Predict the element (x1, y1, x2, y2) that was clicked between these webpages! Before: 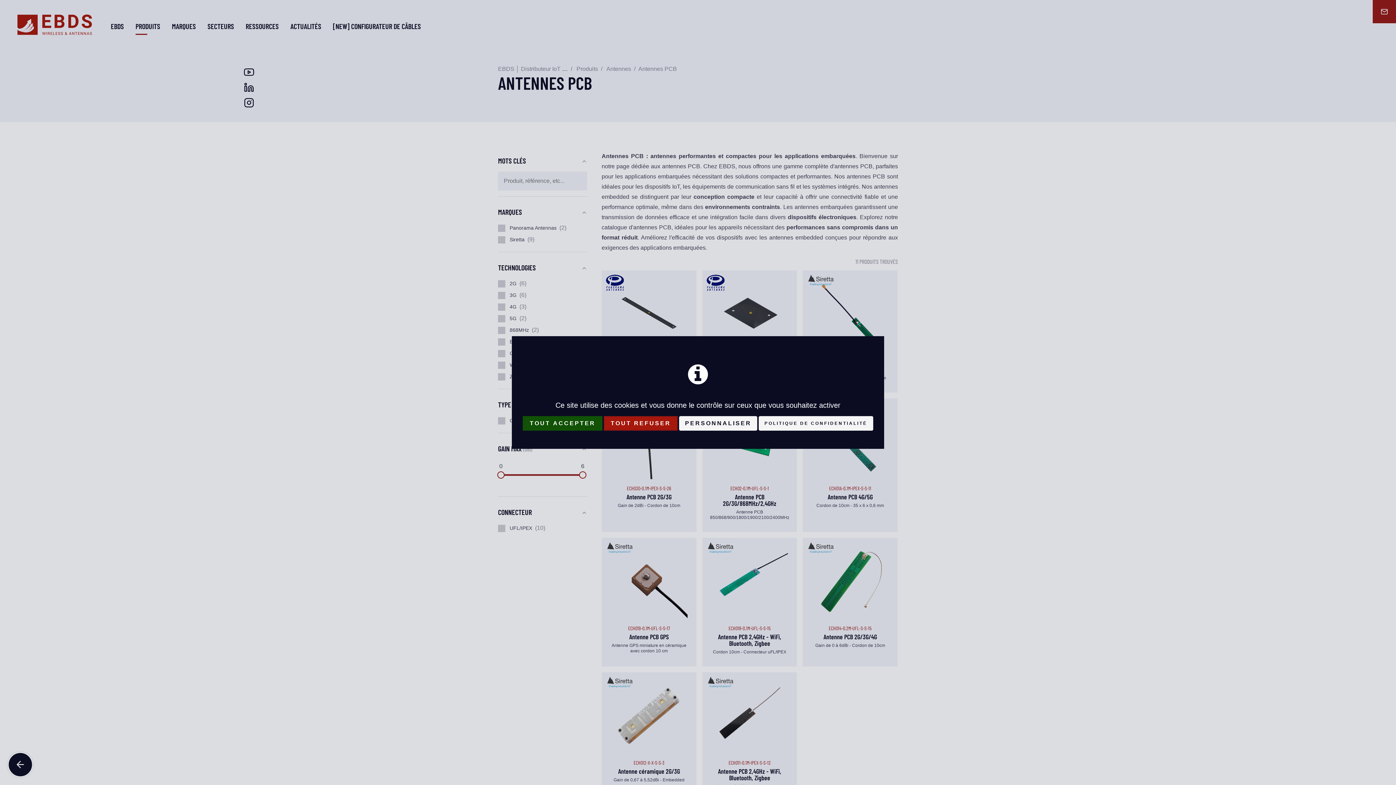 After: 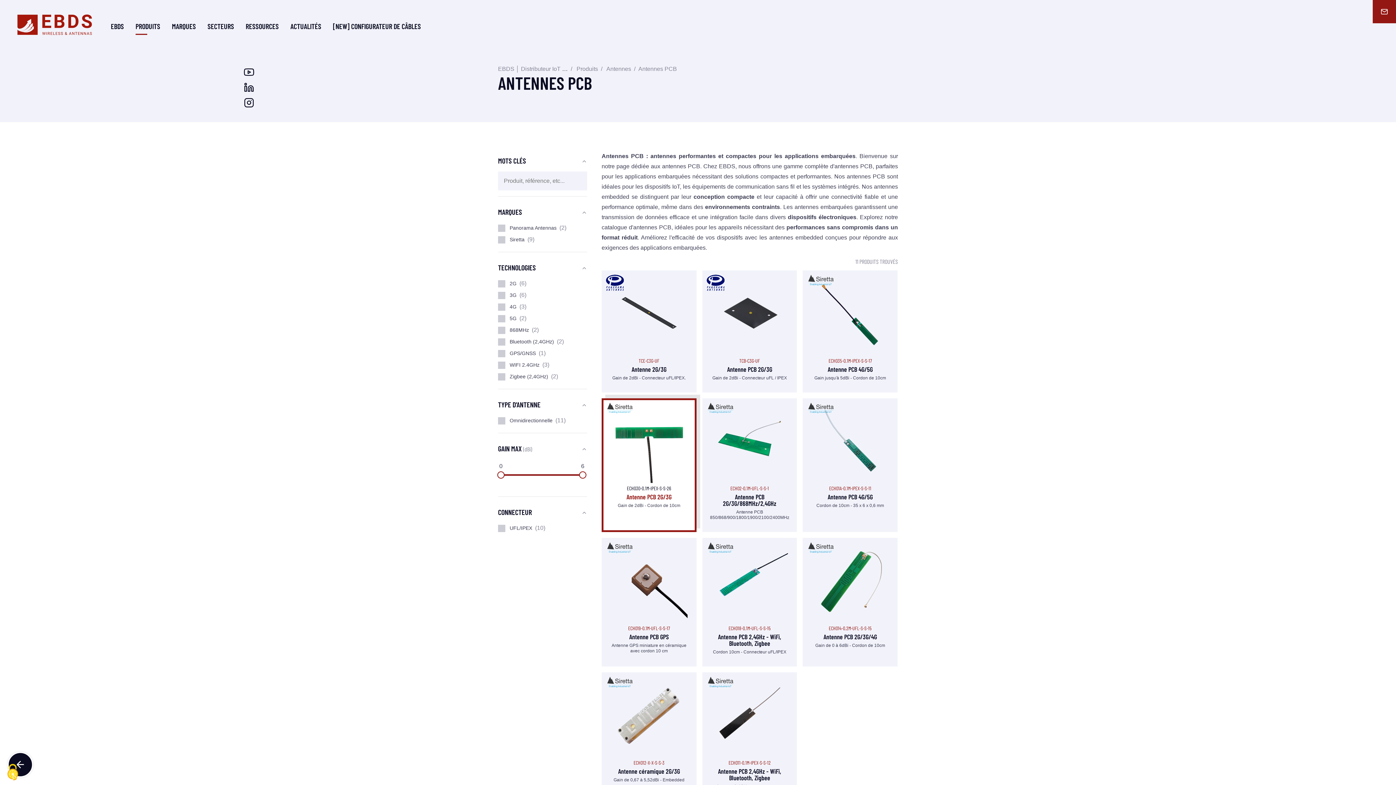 Action: label: Cookies : Tout refuser bbox: (603, 416, 677, 430)